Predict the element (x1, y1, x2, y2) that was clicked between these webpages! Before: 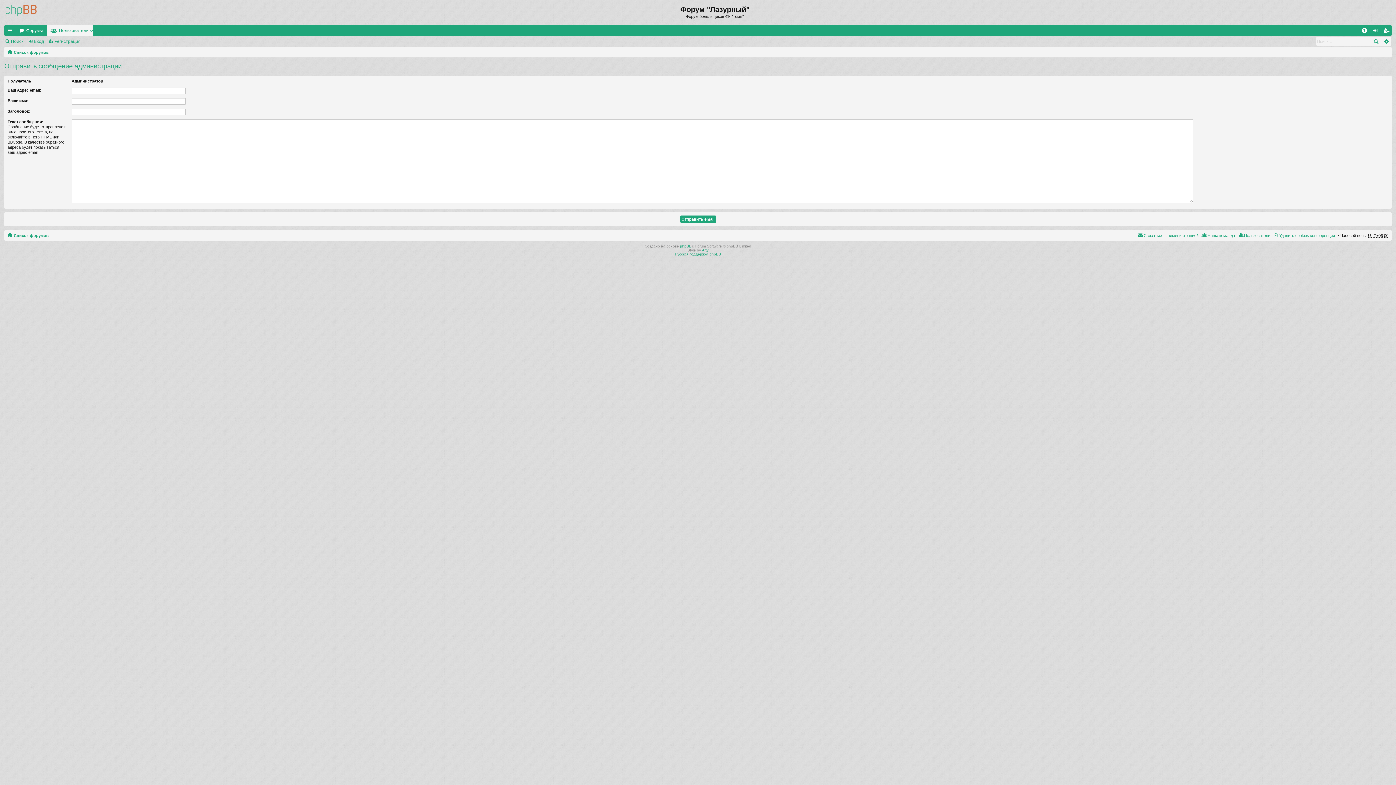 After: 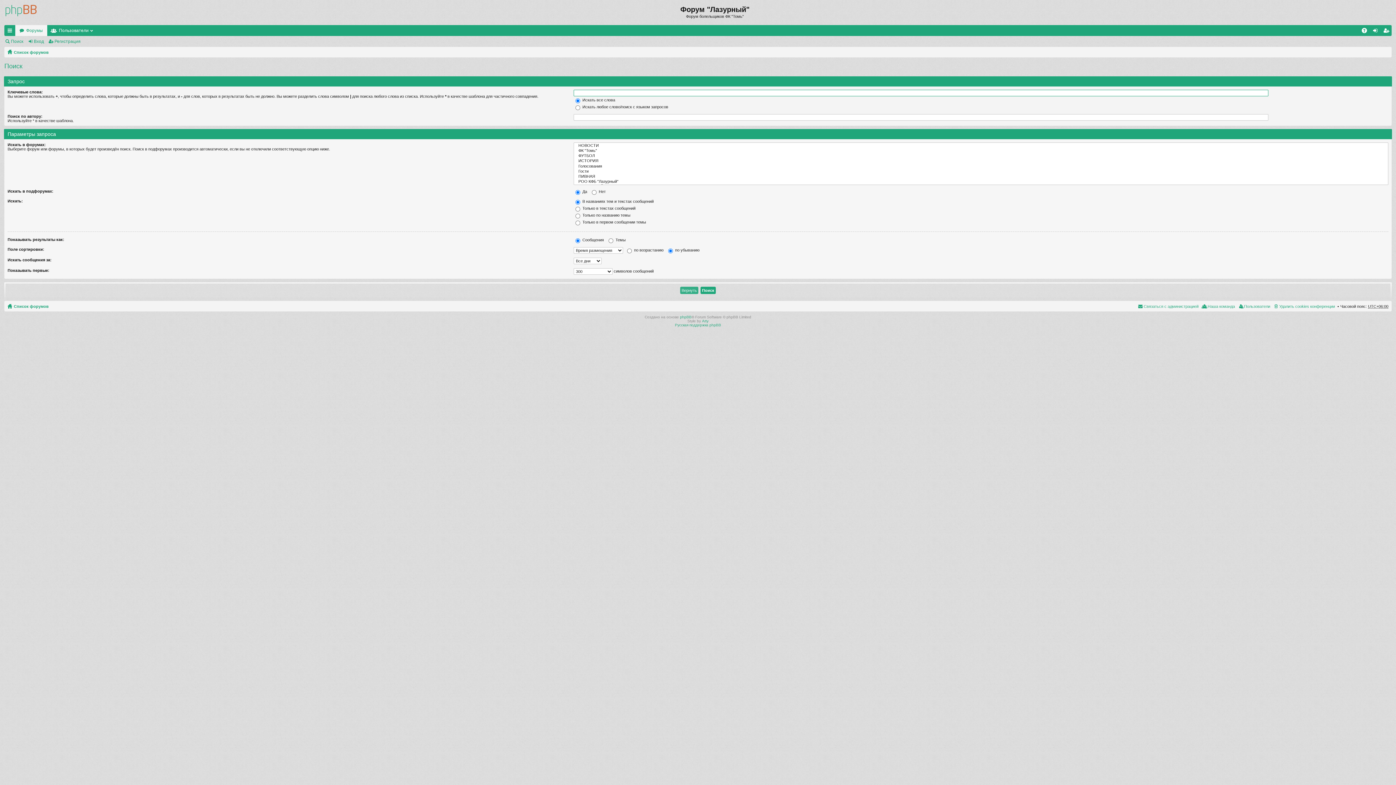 Action: bbox: (4, 36, 26, 46) label: Поиск